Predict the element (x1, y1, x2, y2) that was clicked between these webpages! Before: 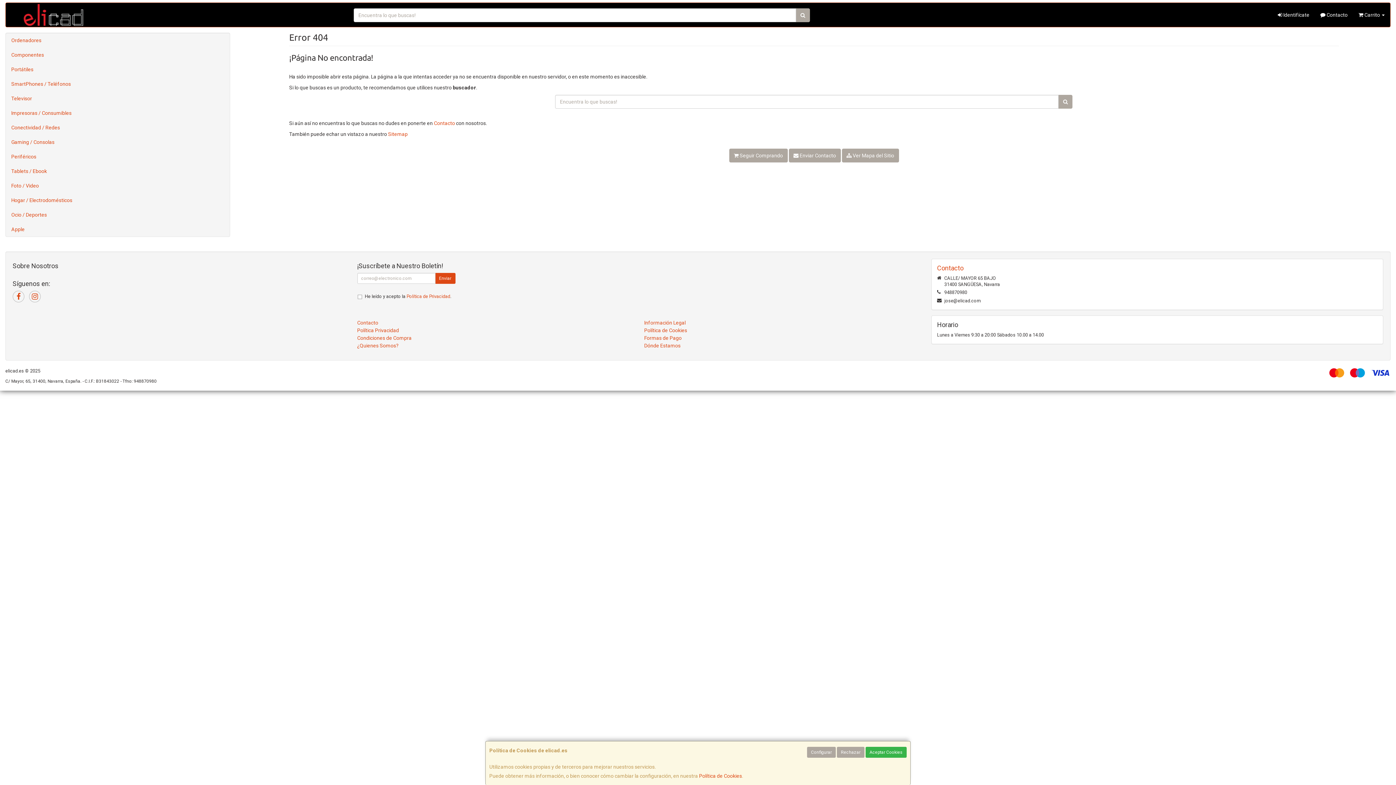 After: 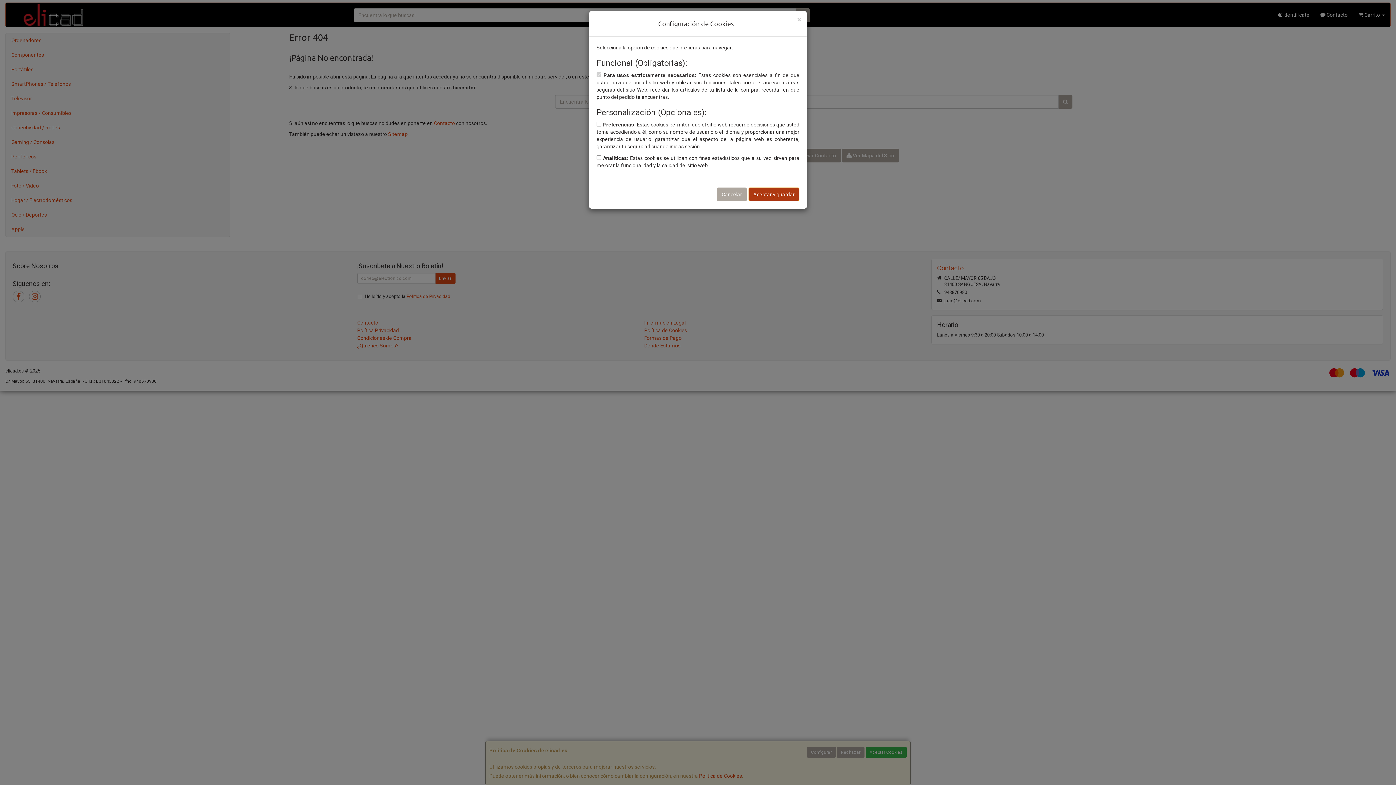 Action: bbox: (807, 747, 836, 758) label: Configurar